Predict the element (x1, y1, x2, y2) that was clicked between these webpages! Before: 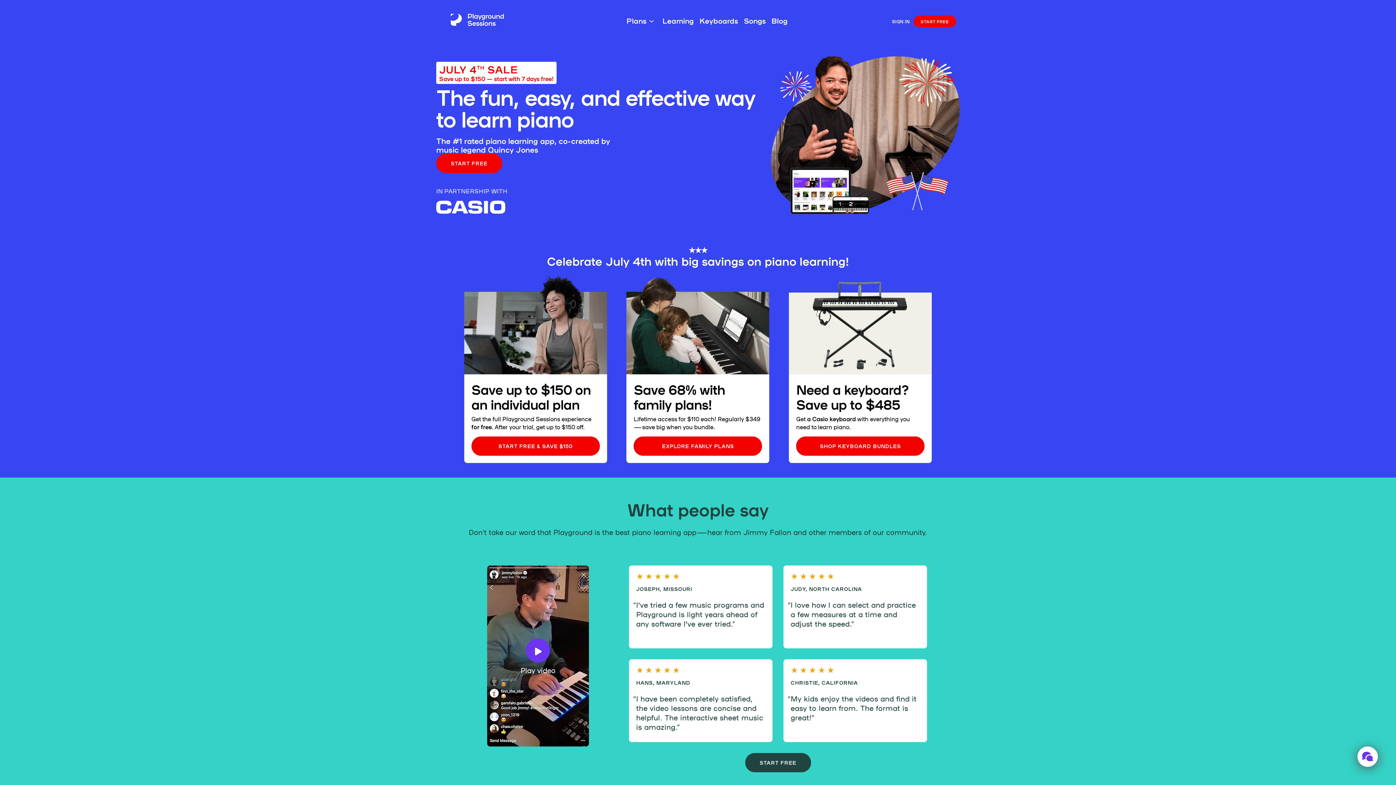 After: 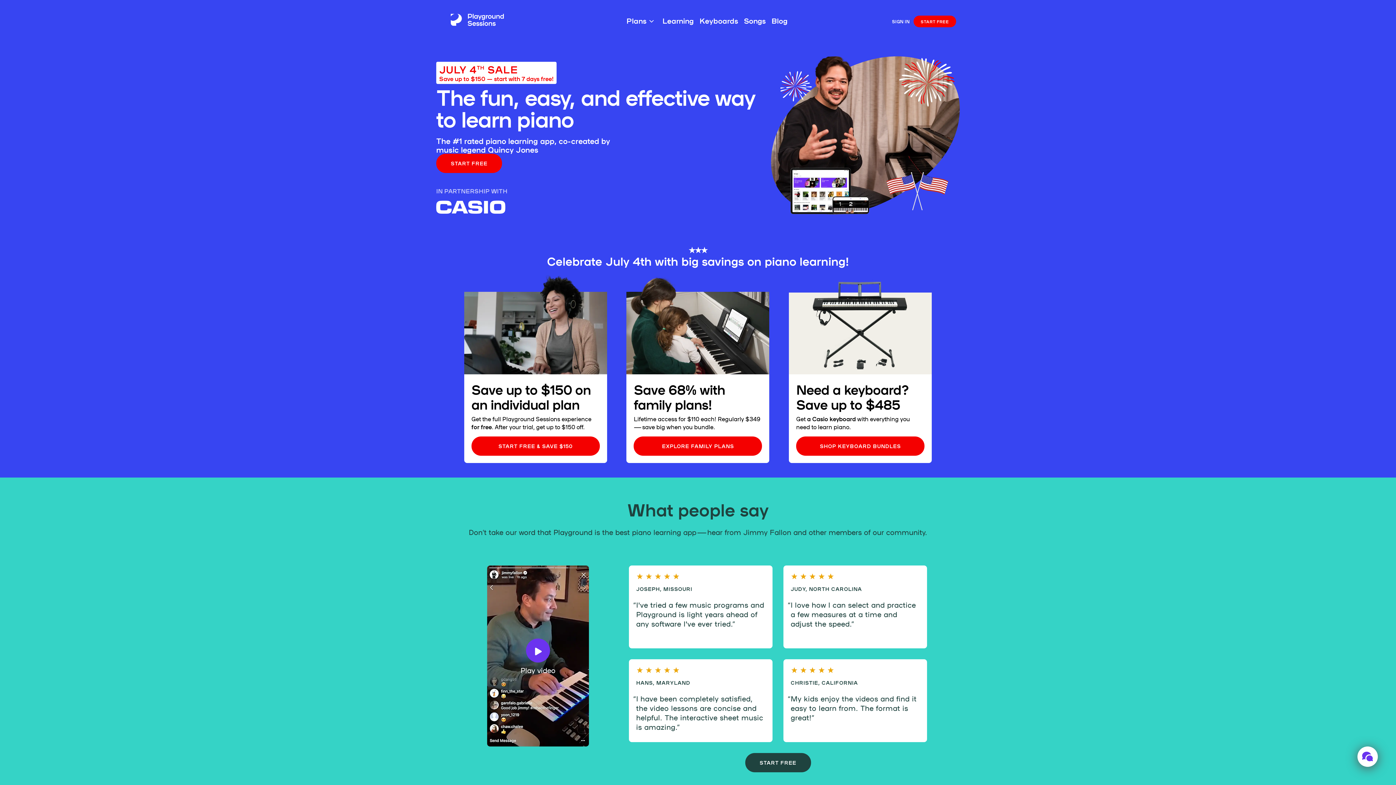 Action: bbox: (450, 13, 504, 26) label: Playground Sessions home page